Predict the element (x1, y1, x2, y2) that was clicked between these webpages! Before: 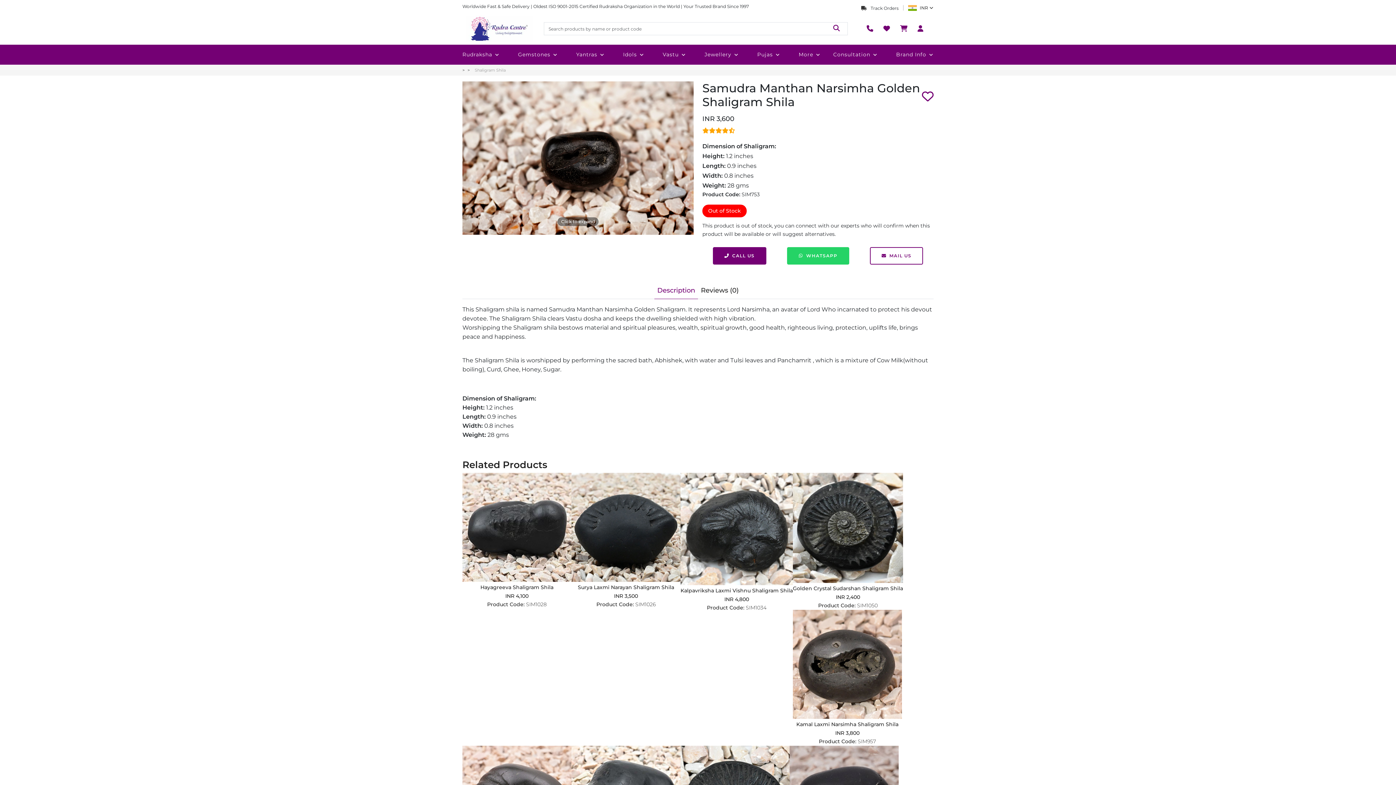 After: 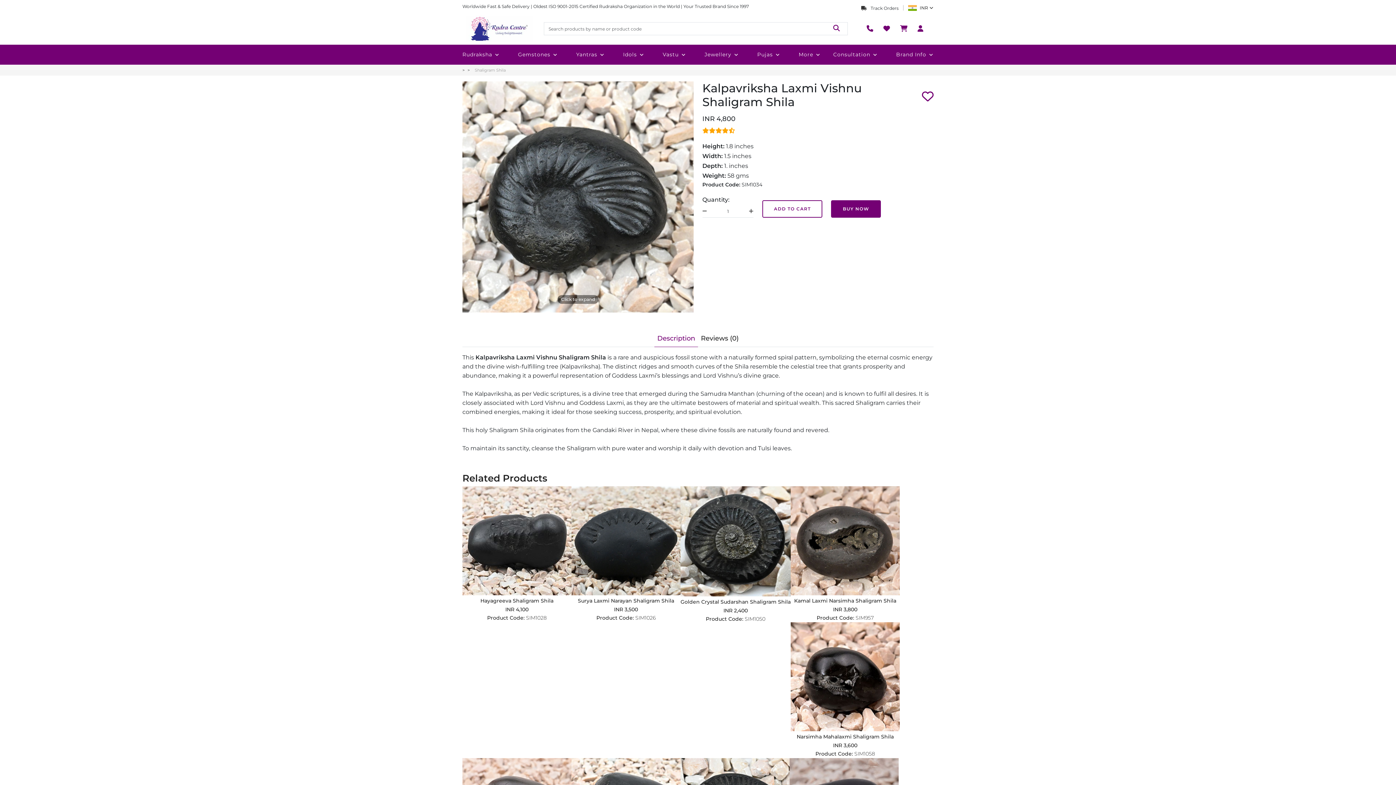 Action: bbox: (680, 473, 793, 595) label: Kalpavriksha Laxmi Vishnu Shaligram Shila